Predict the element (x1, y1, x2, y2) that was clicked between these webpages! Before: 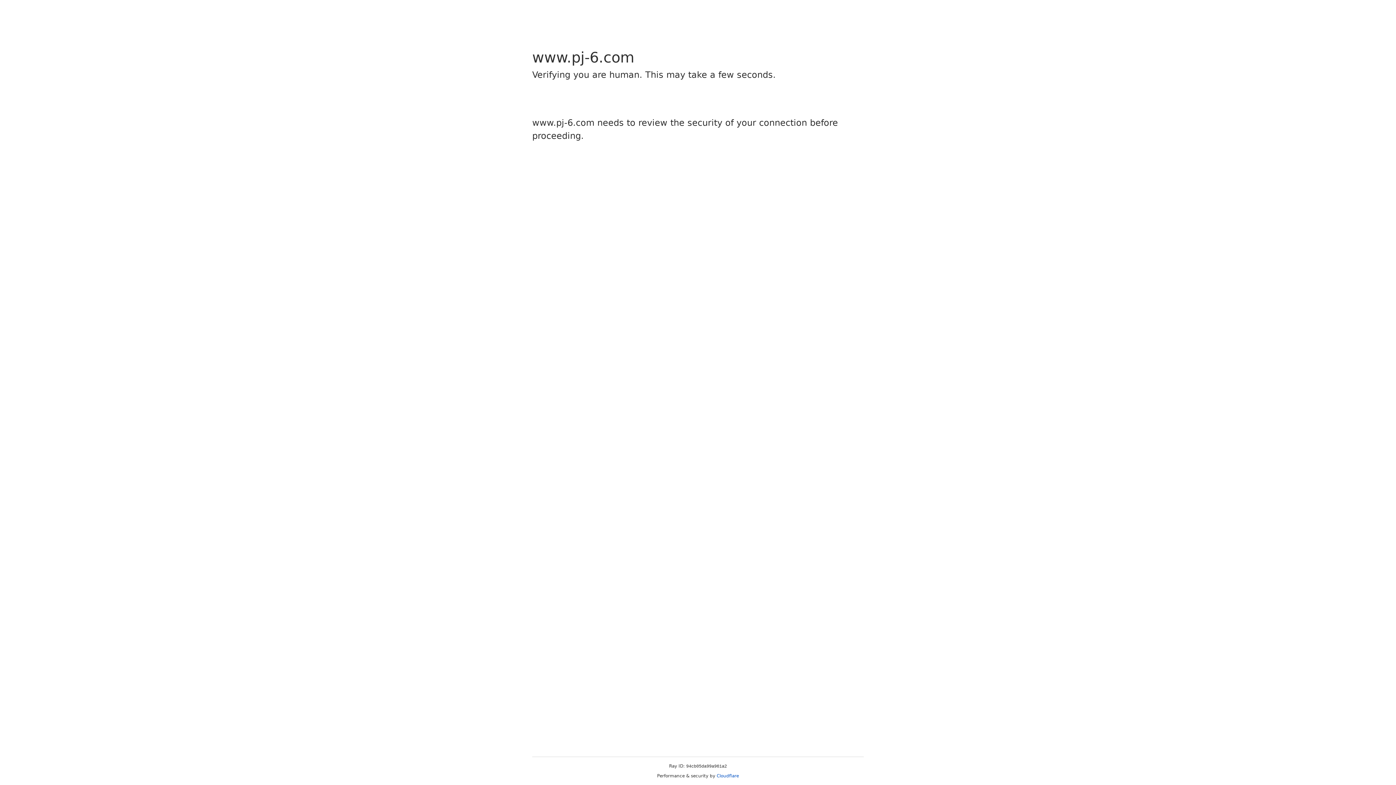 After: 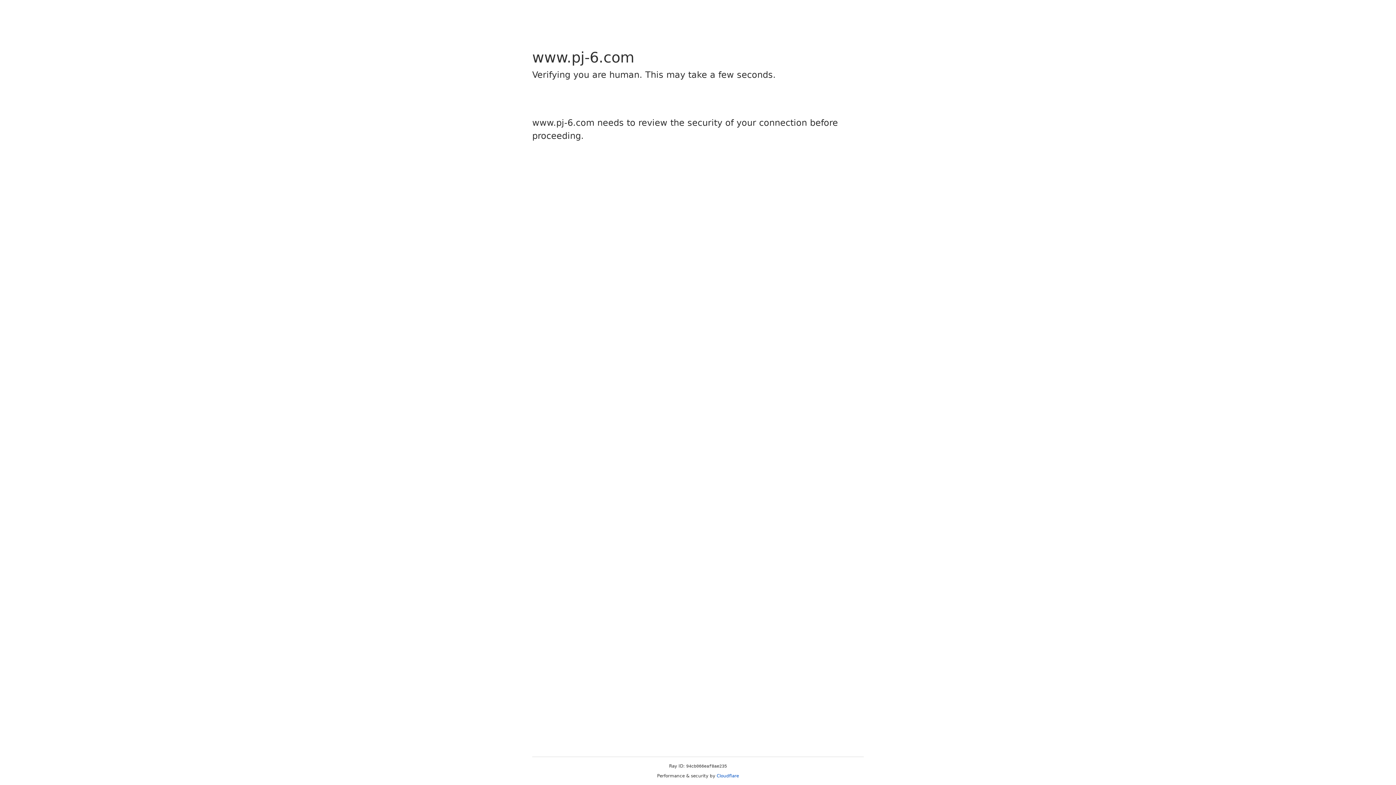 Action: bbox: (716, 773, 739, 778) label: Cloudflare